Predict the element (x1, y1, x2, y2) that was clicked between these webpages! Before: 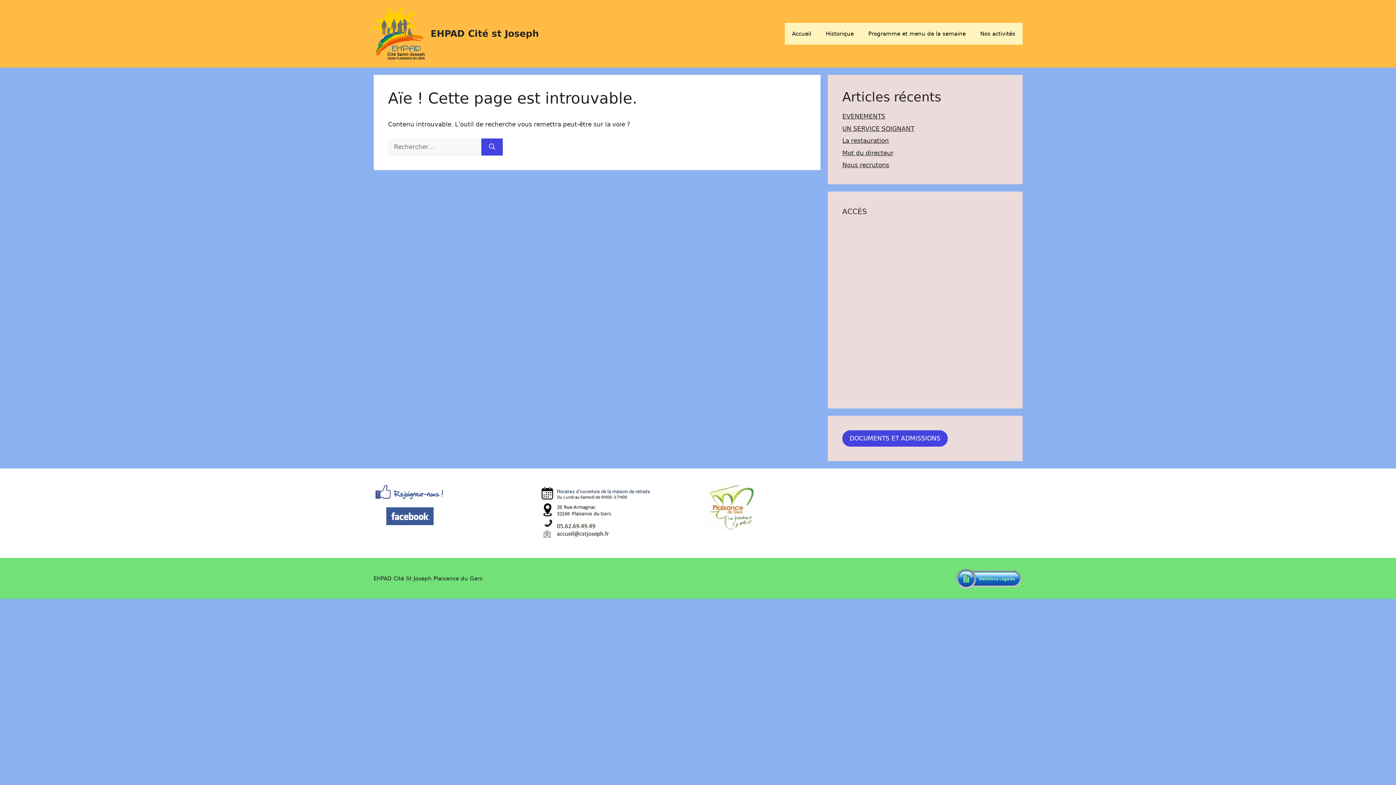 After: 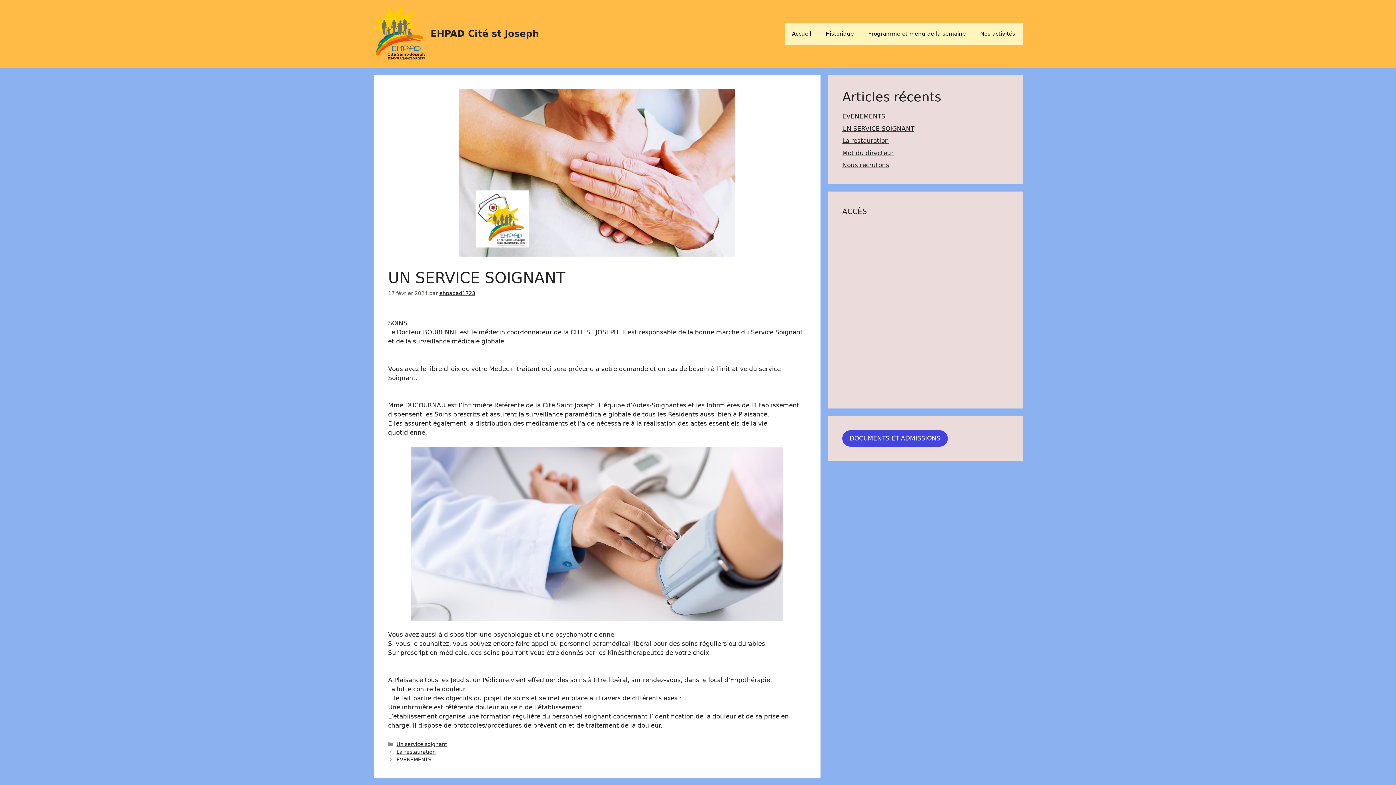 Action: bbox: (842, 124, 914, 132) label: UN SERVICE SOIGNANT